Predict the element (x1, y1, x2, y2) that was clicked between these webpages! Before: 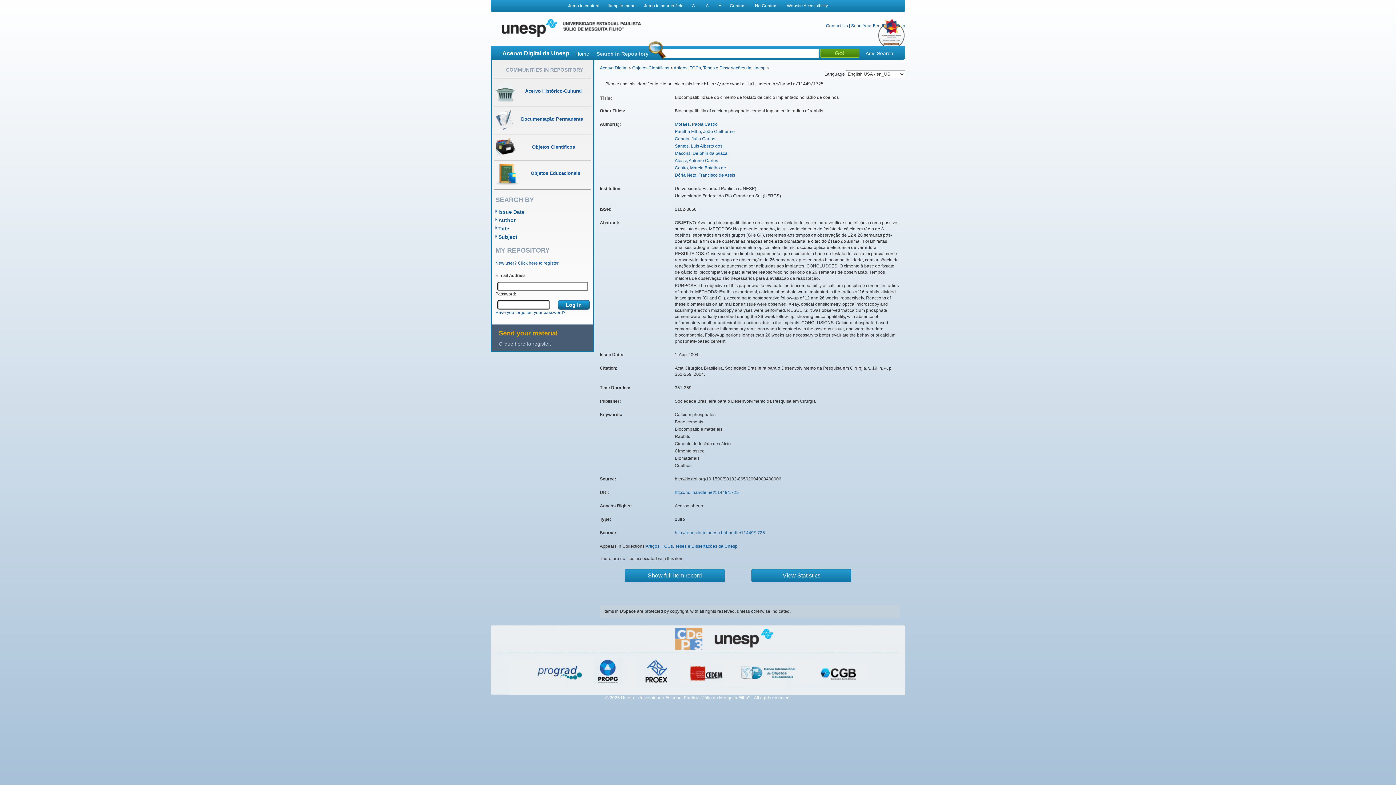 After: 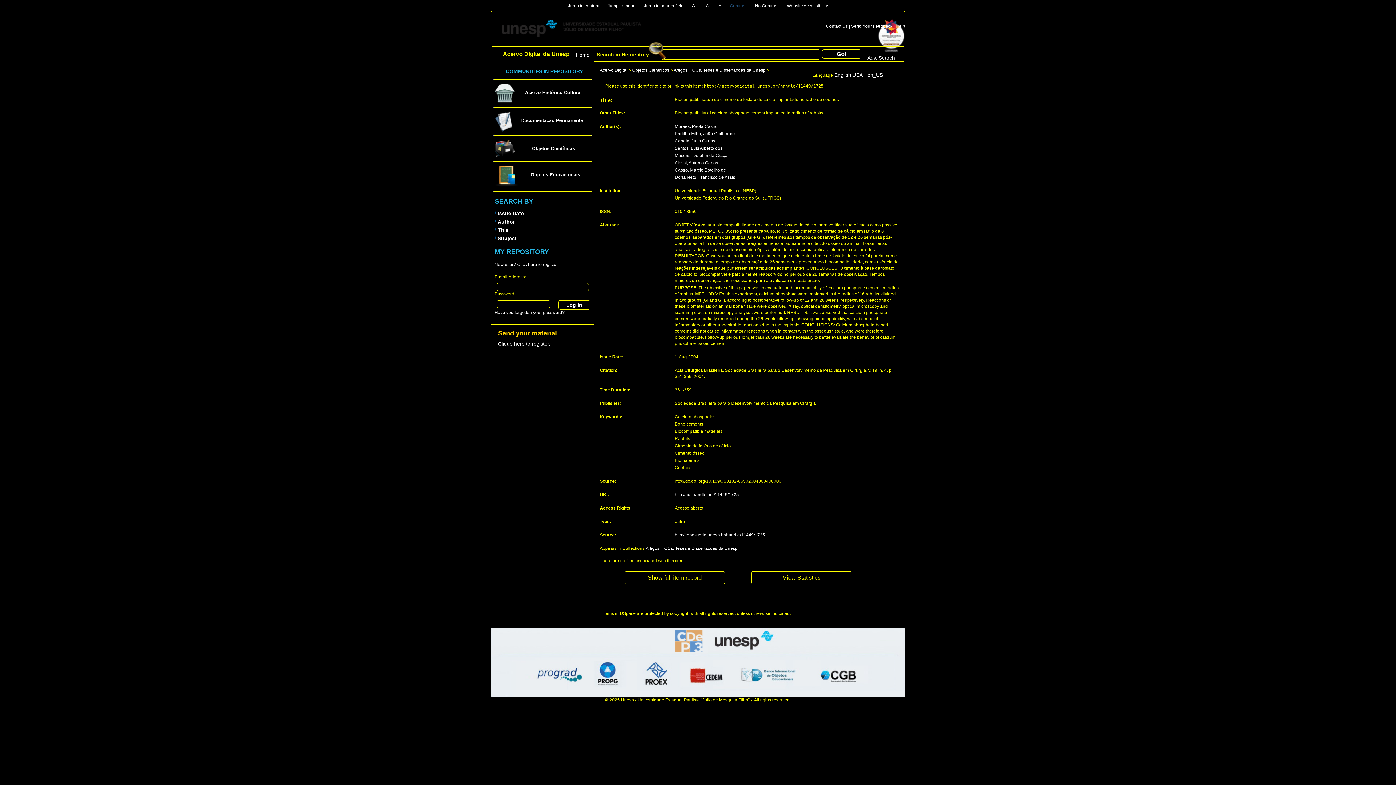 Action: bbox: (730, 3, 746, 8) label: Contrast